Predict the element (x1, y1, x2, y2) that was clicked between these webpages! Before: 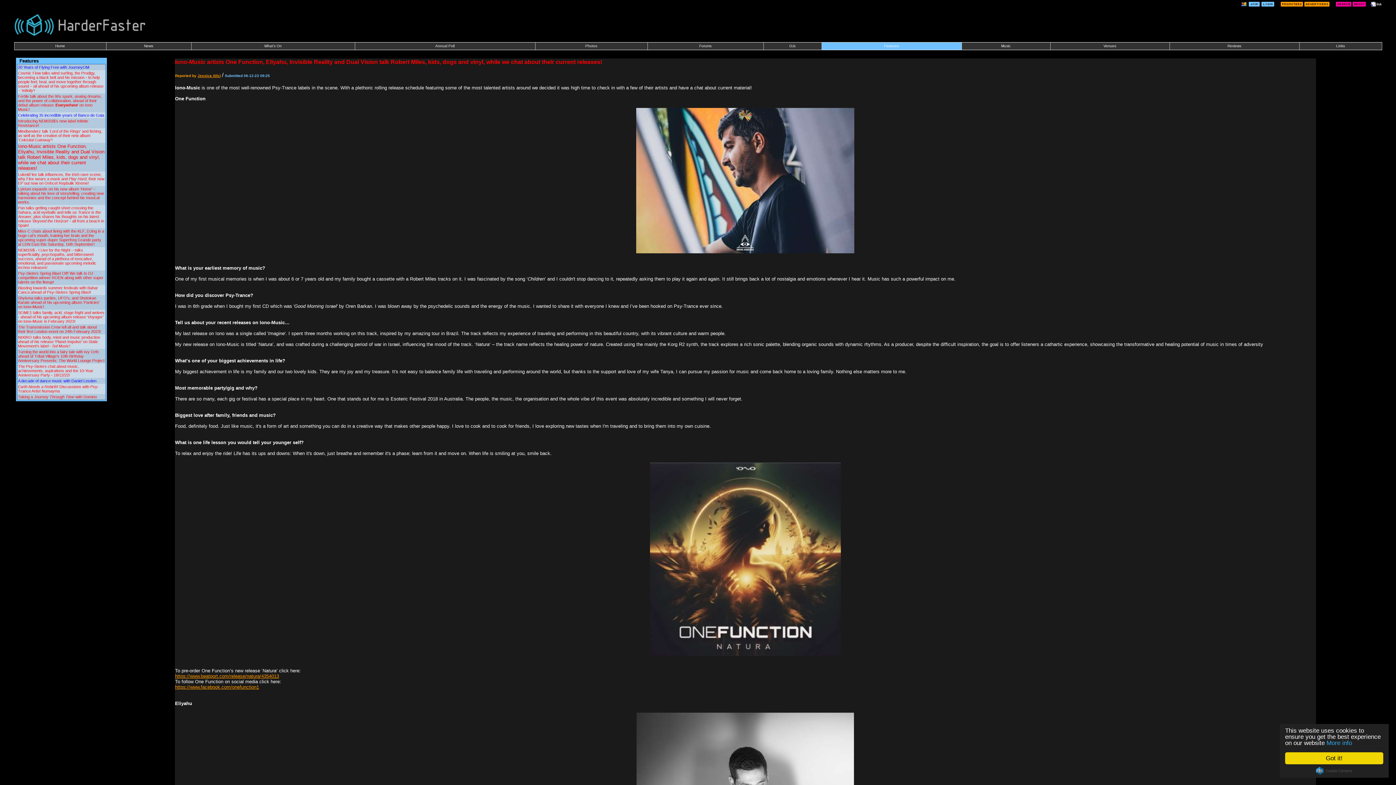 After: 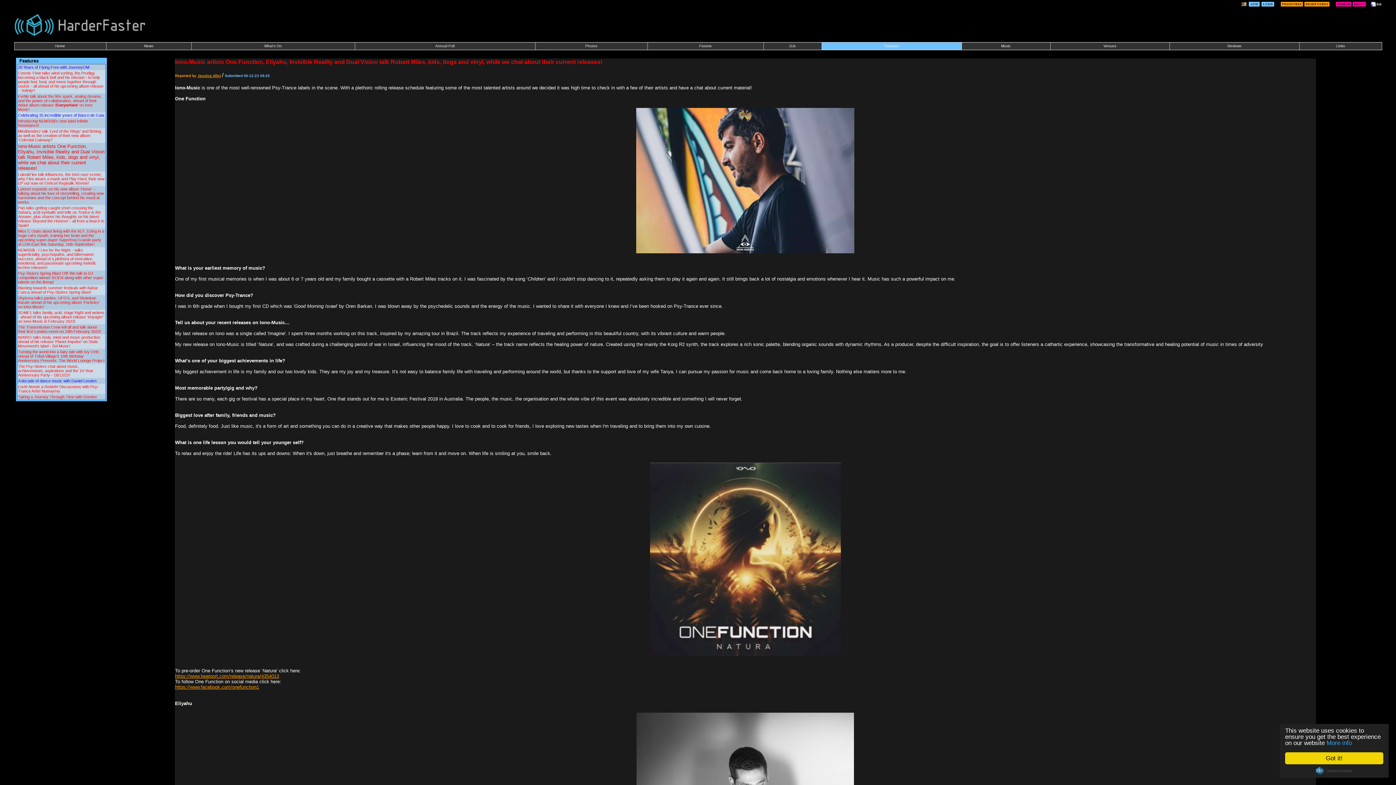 Action: bbox: (1370, 0, 1382, 6)